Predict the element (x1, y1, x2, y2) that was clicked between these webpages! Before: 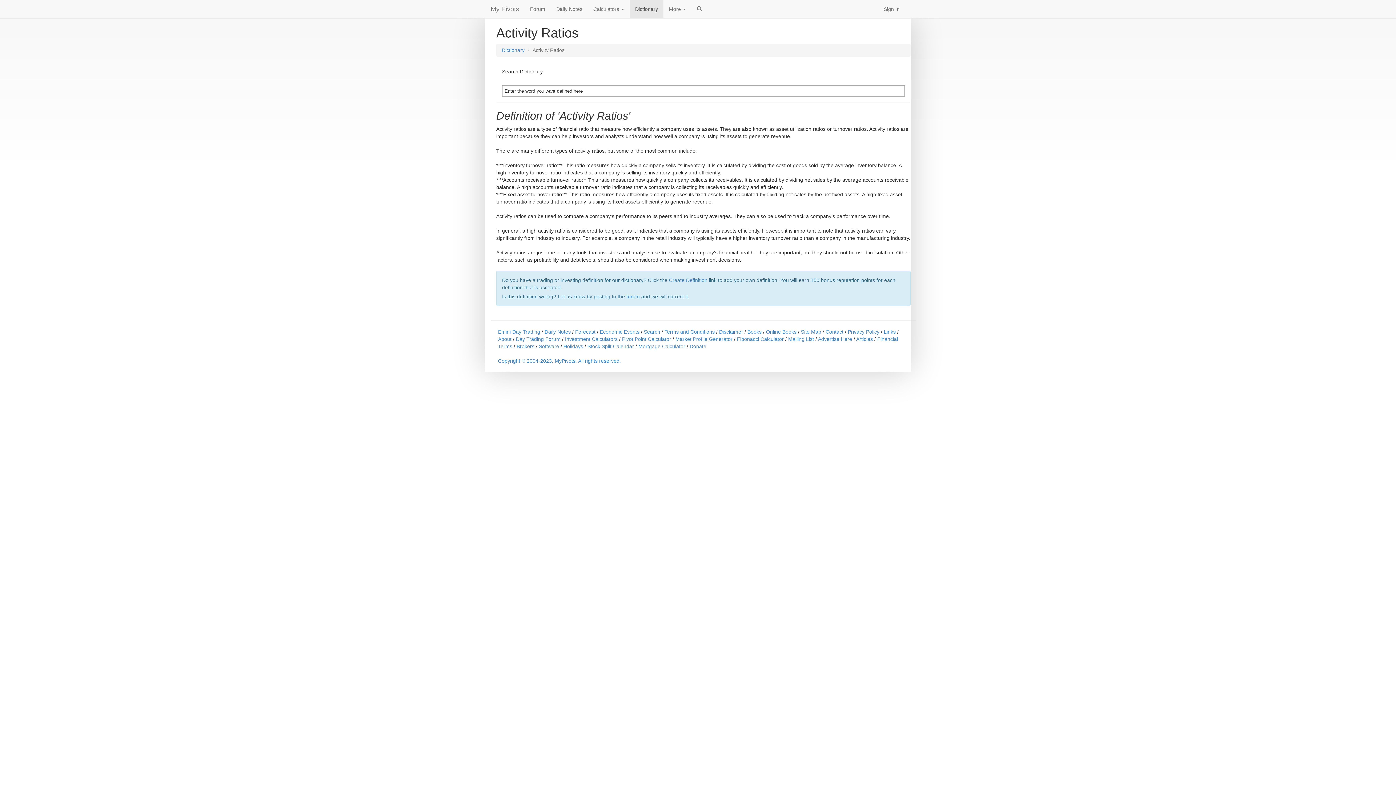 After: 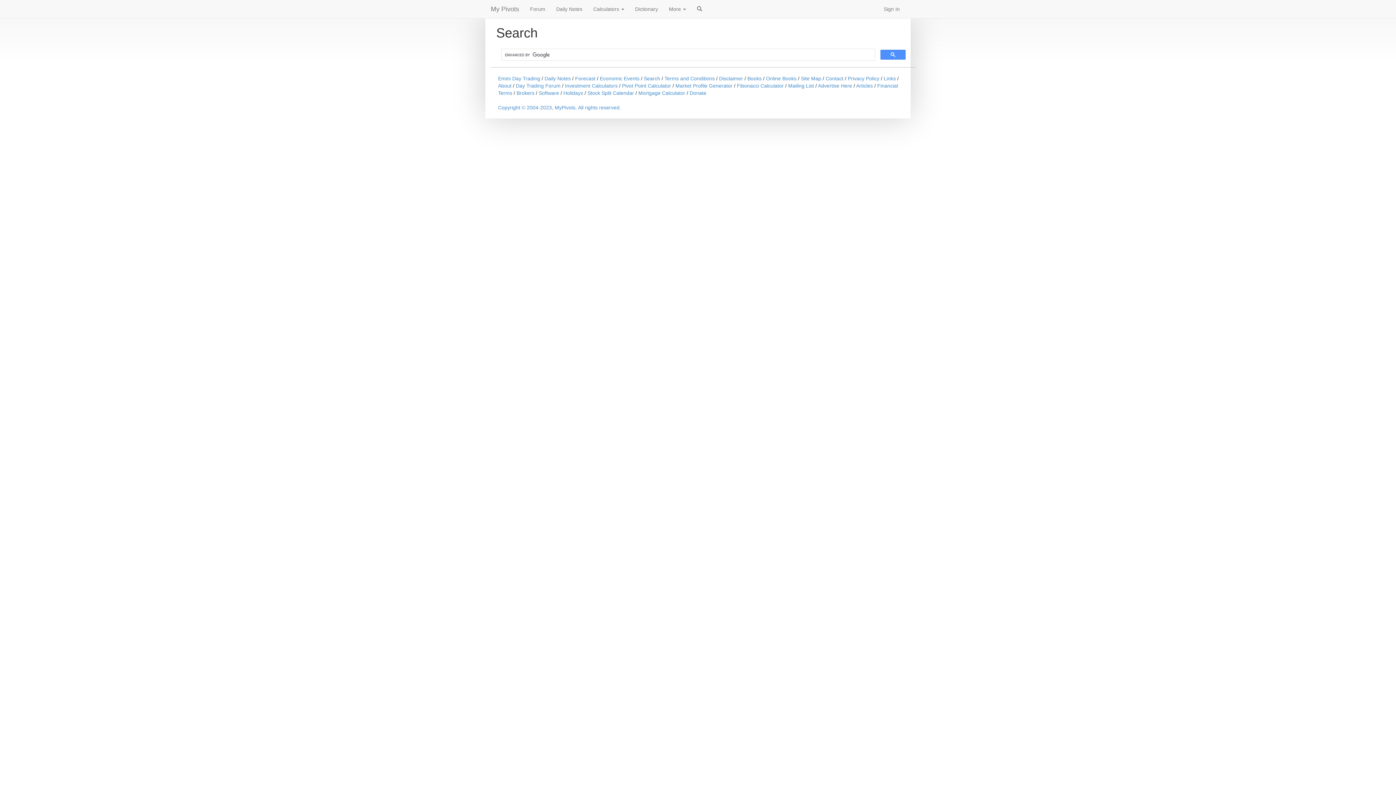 Action: bbox: (644, 329, 660, 334) label: Search